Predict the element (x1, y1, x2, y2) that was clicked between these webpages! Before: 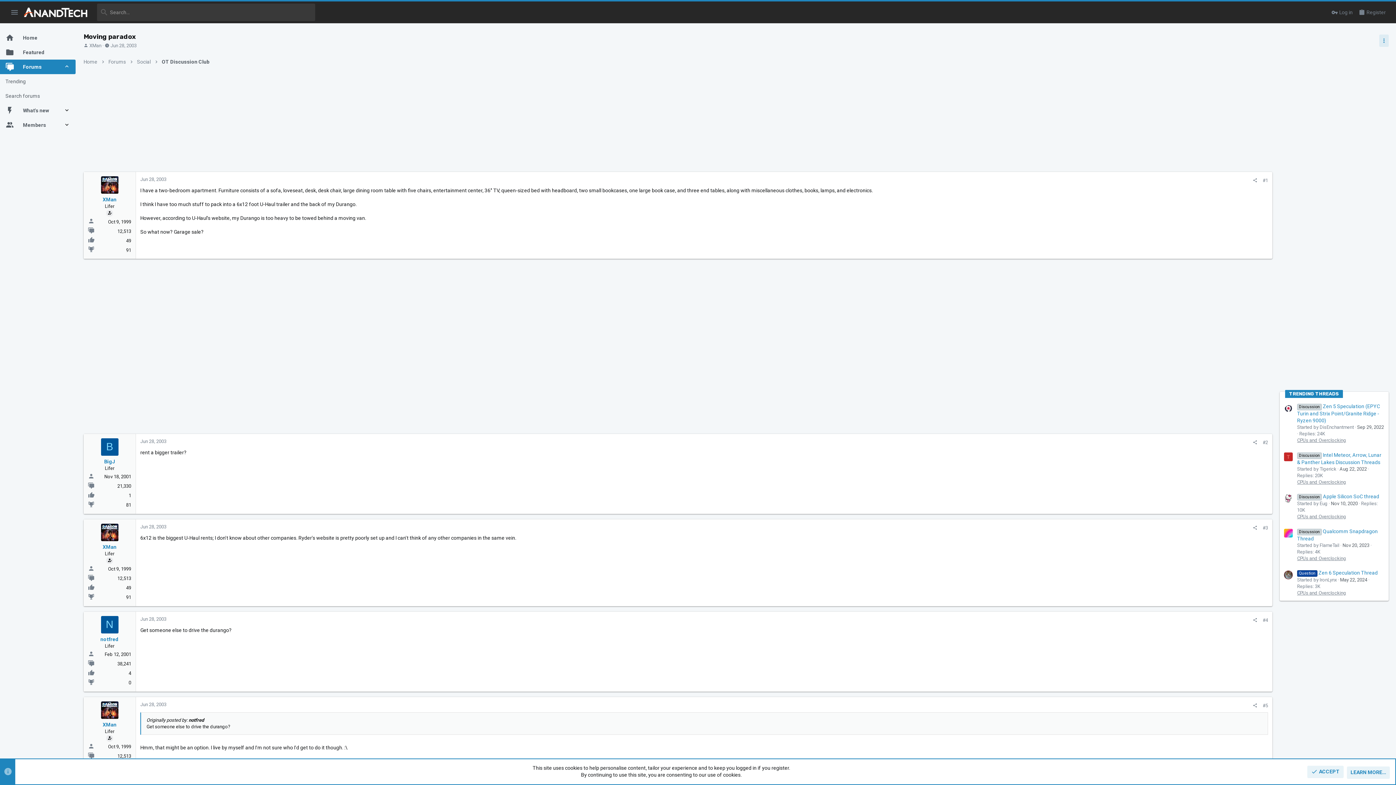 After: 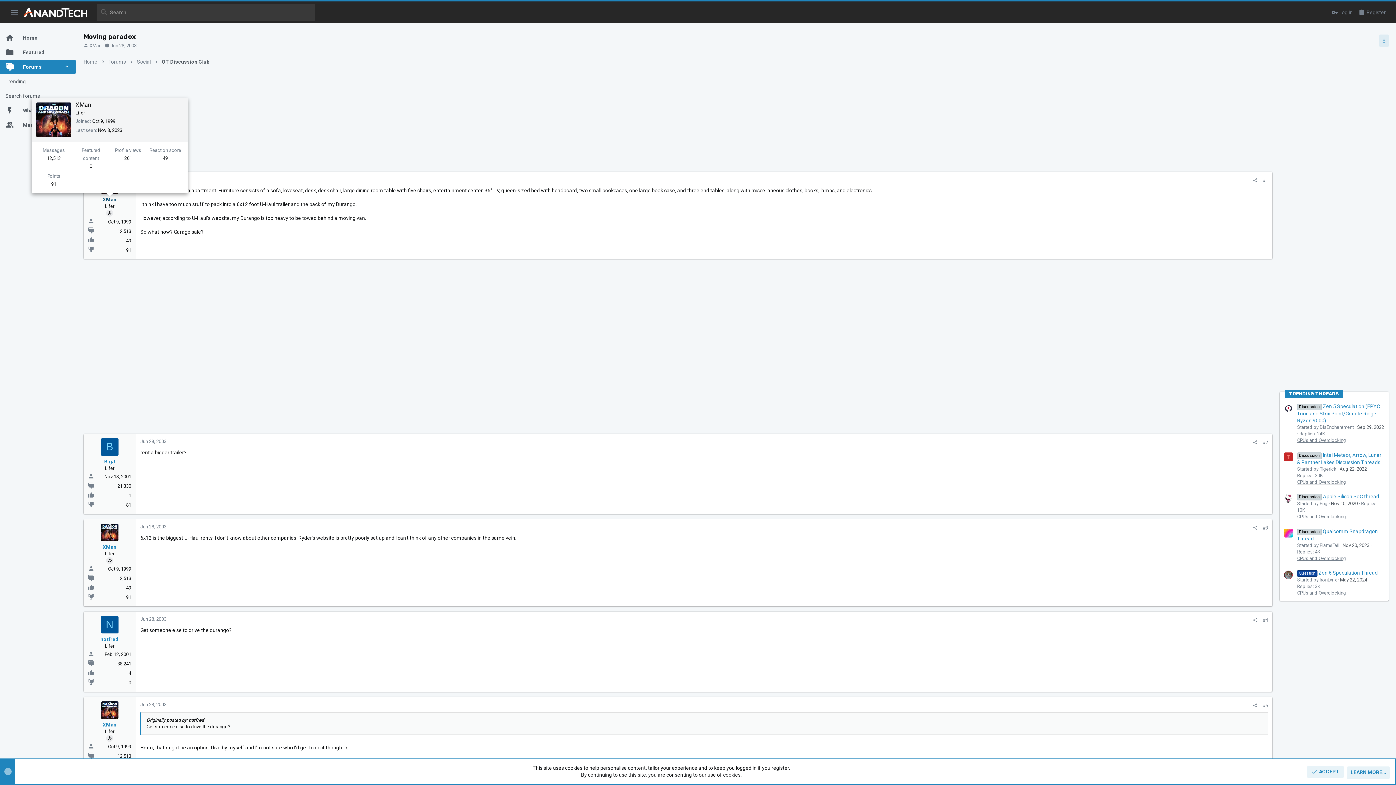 Action: bbox: (102, 196, 116, 202) label: XMan